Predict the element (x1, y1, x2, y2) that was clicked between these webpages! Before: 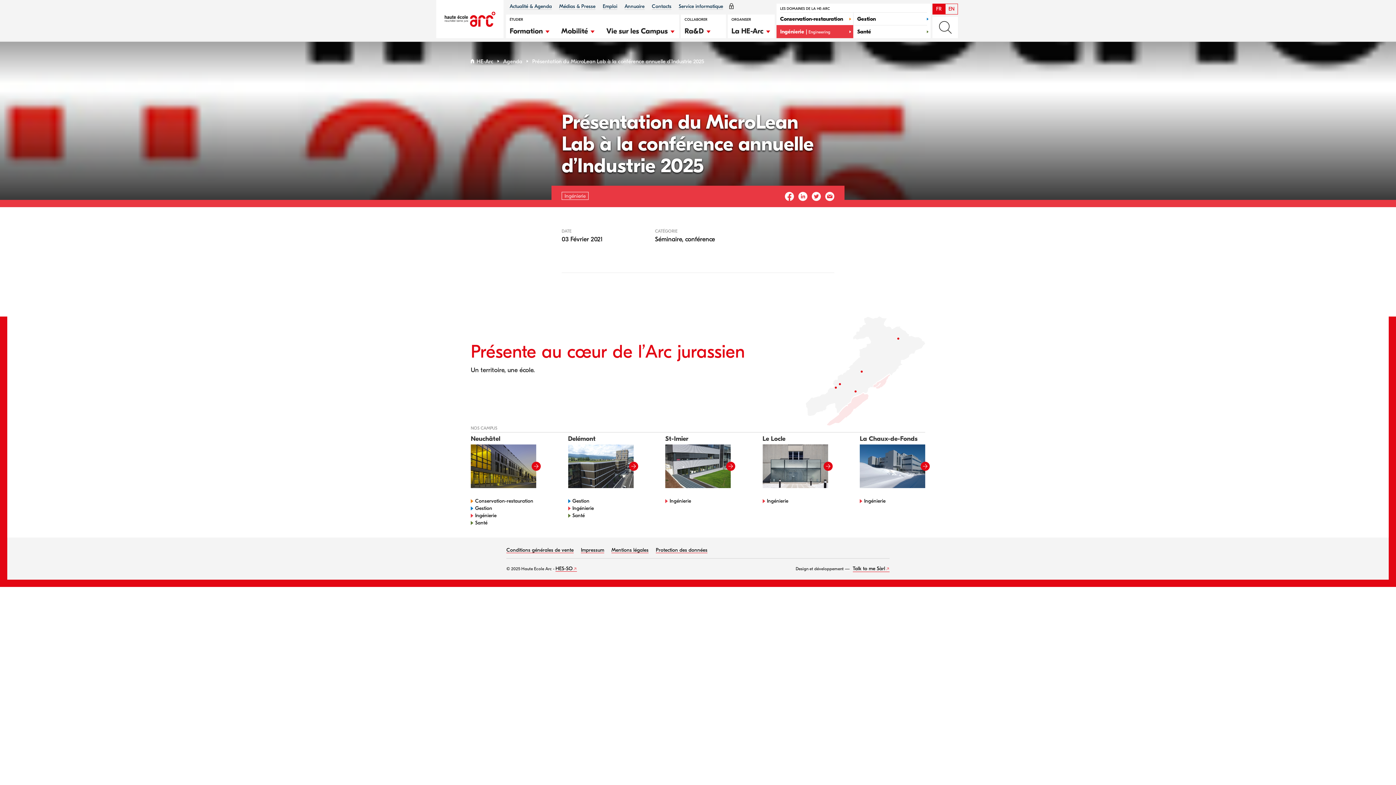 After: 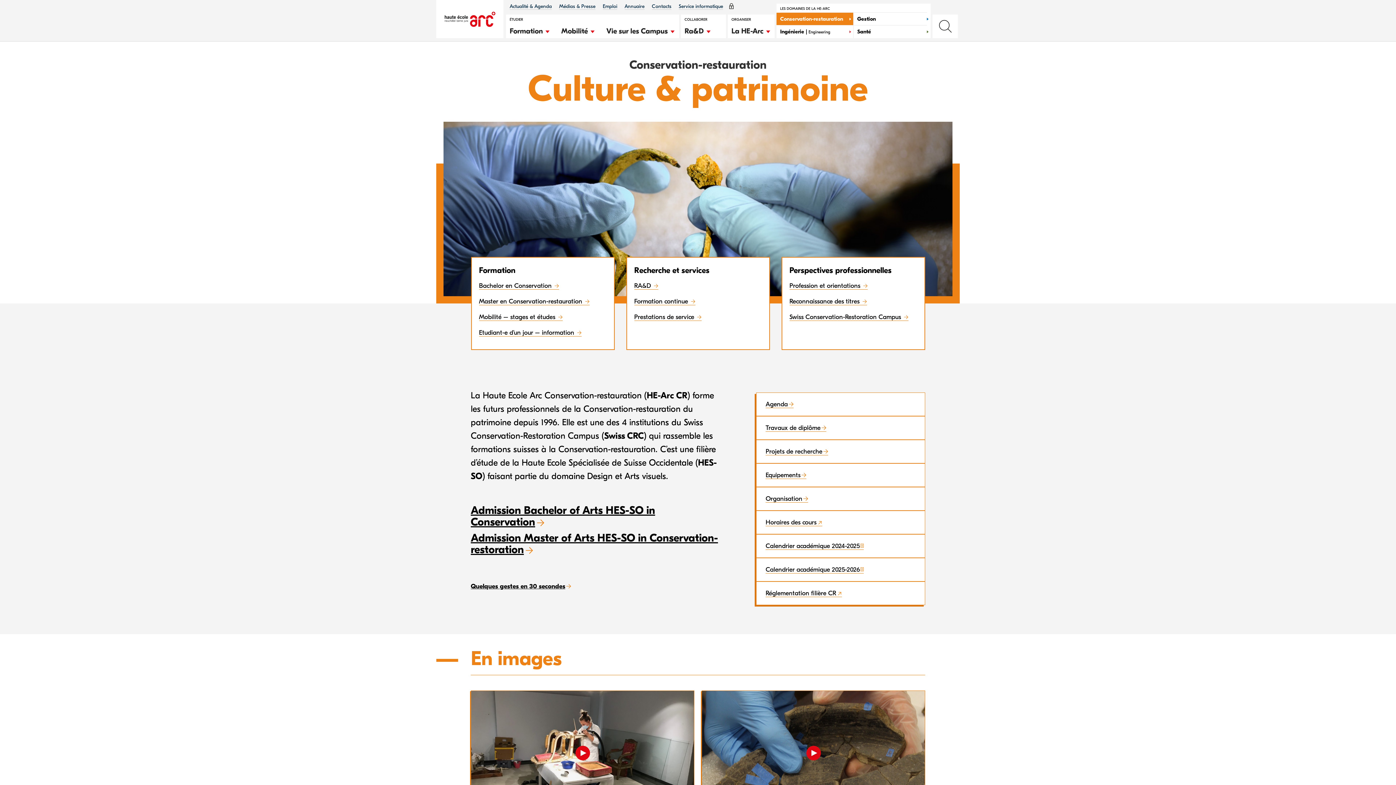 Action: bbox: (776, 12, 853, 25) label: Conservation-restauration